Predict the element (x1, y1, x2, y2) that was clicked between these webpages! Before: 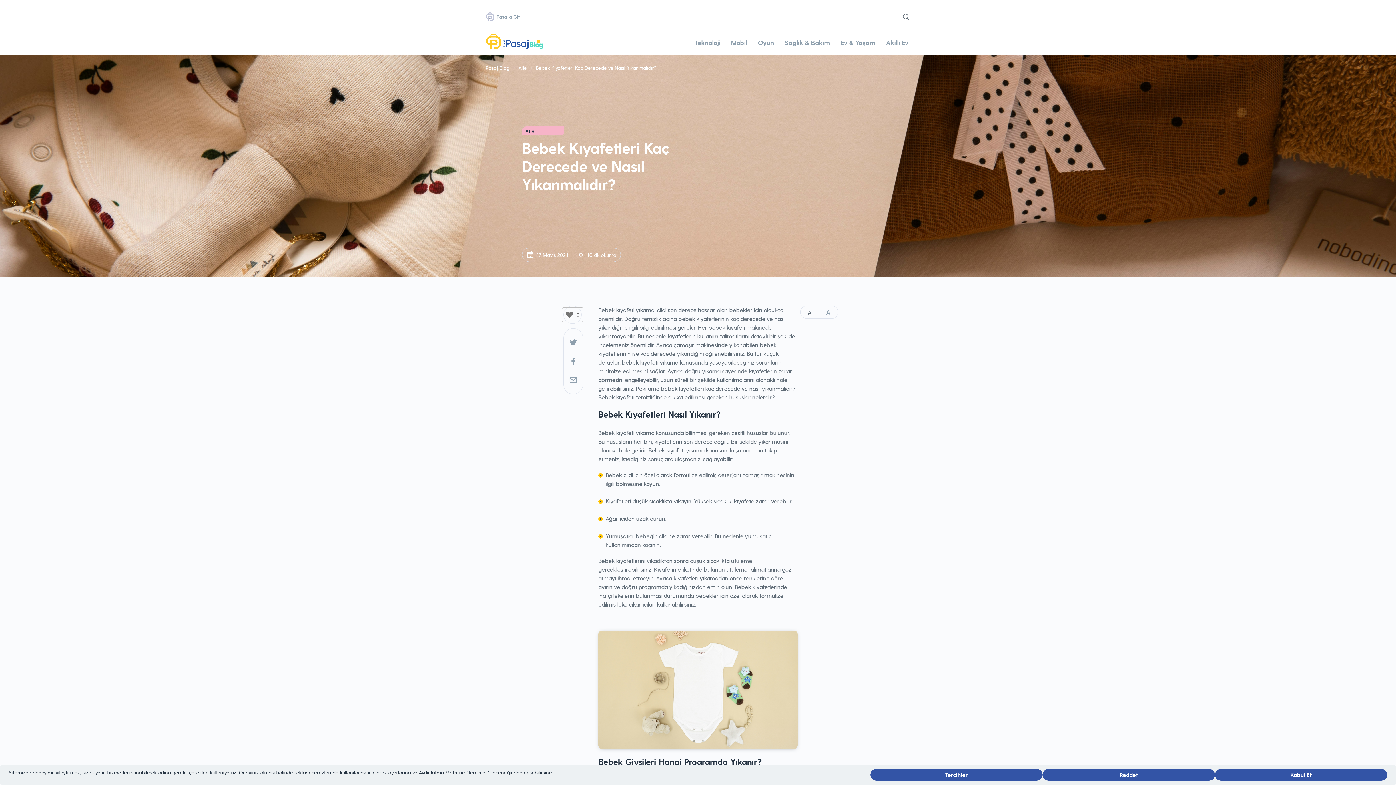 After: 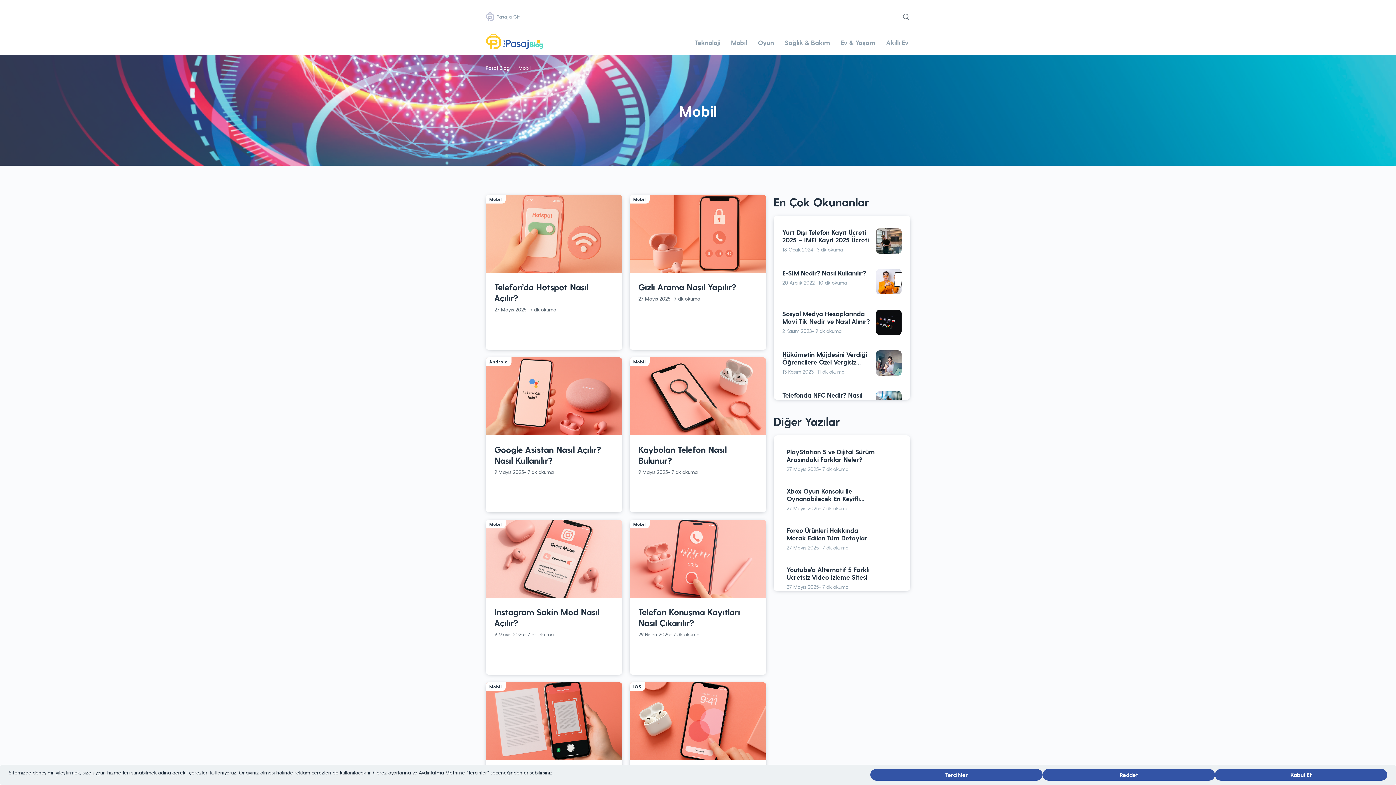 Action: label: Mobil bbox: (729, 36, 749, 50)